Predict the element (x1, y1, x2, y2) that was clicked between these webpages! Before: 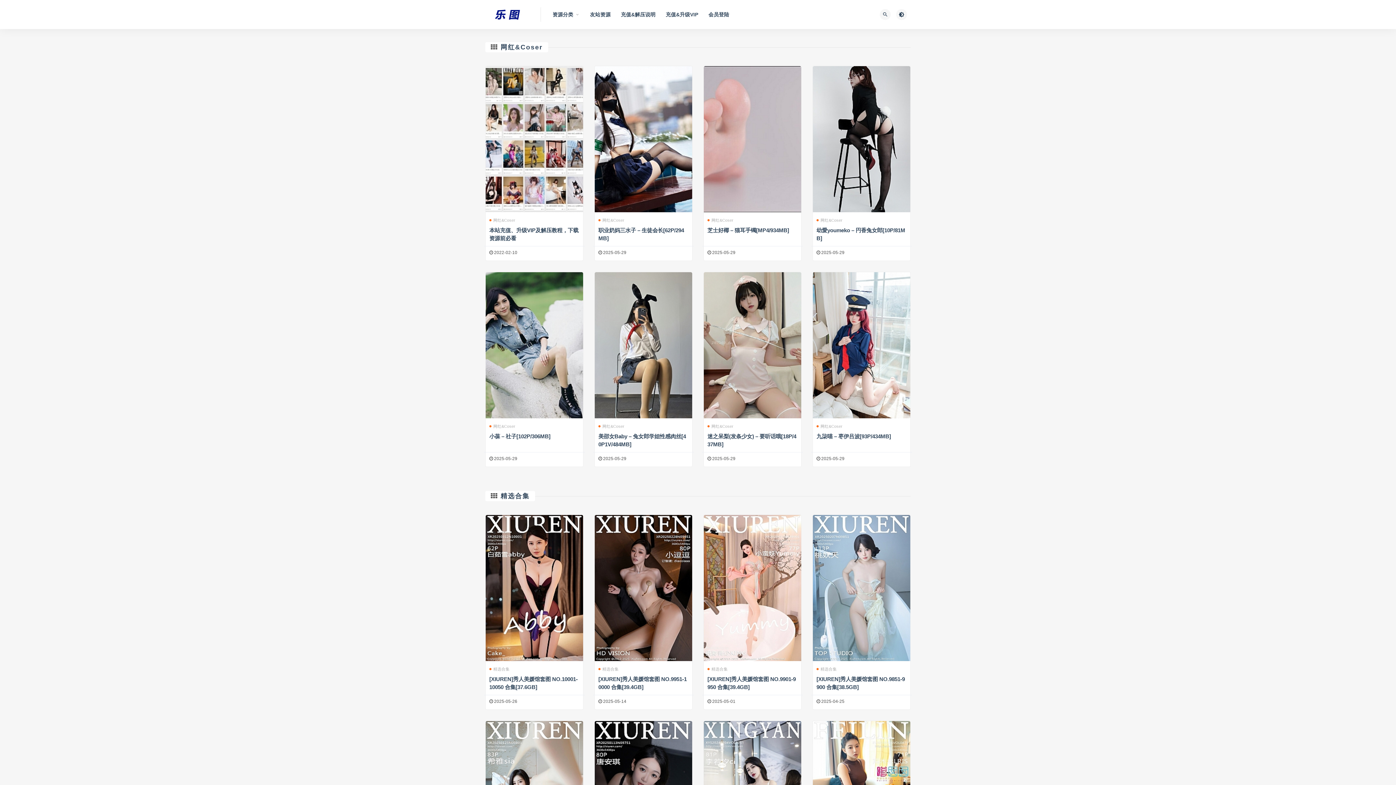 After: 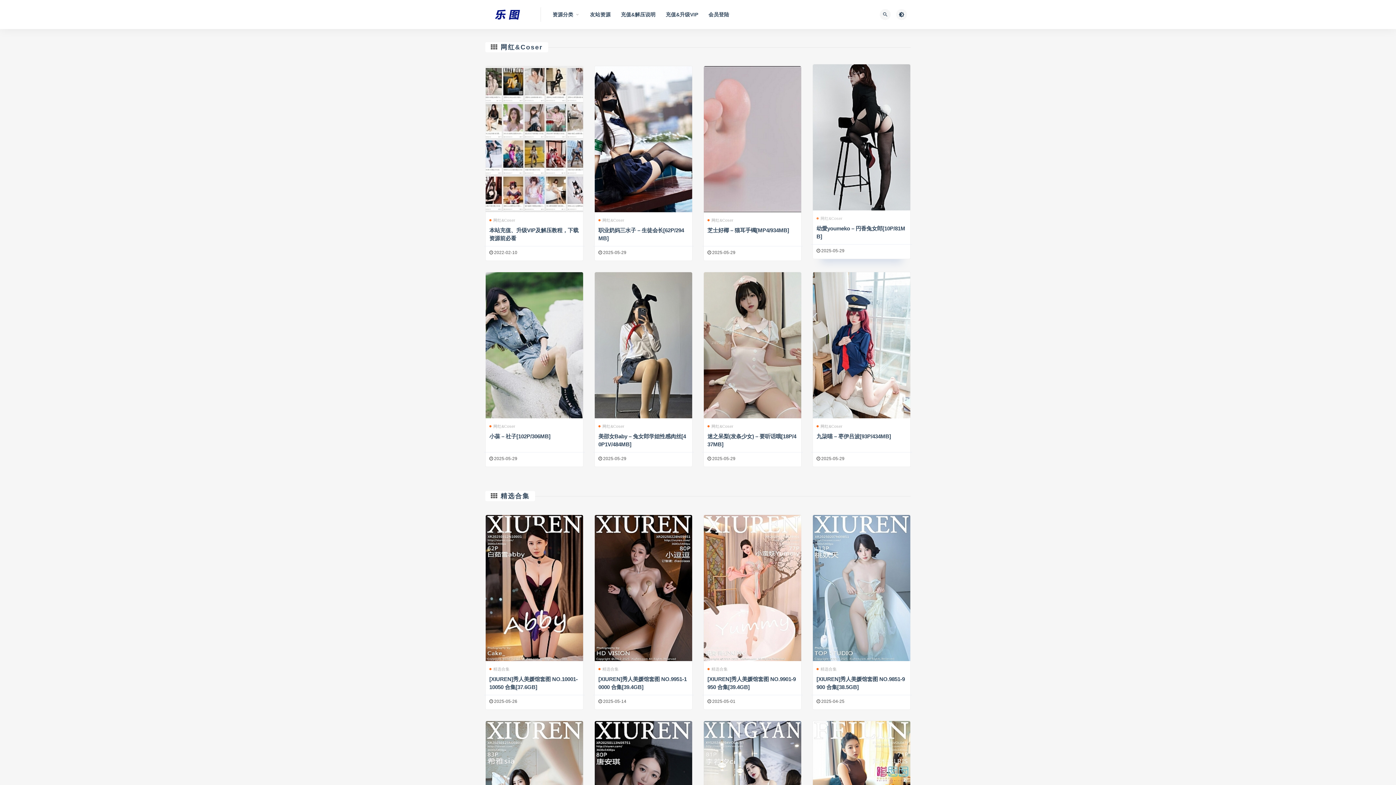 Action: bbox: (816, 216, 842, 224) label: 网红&Coser